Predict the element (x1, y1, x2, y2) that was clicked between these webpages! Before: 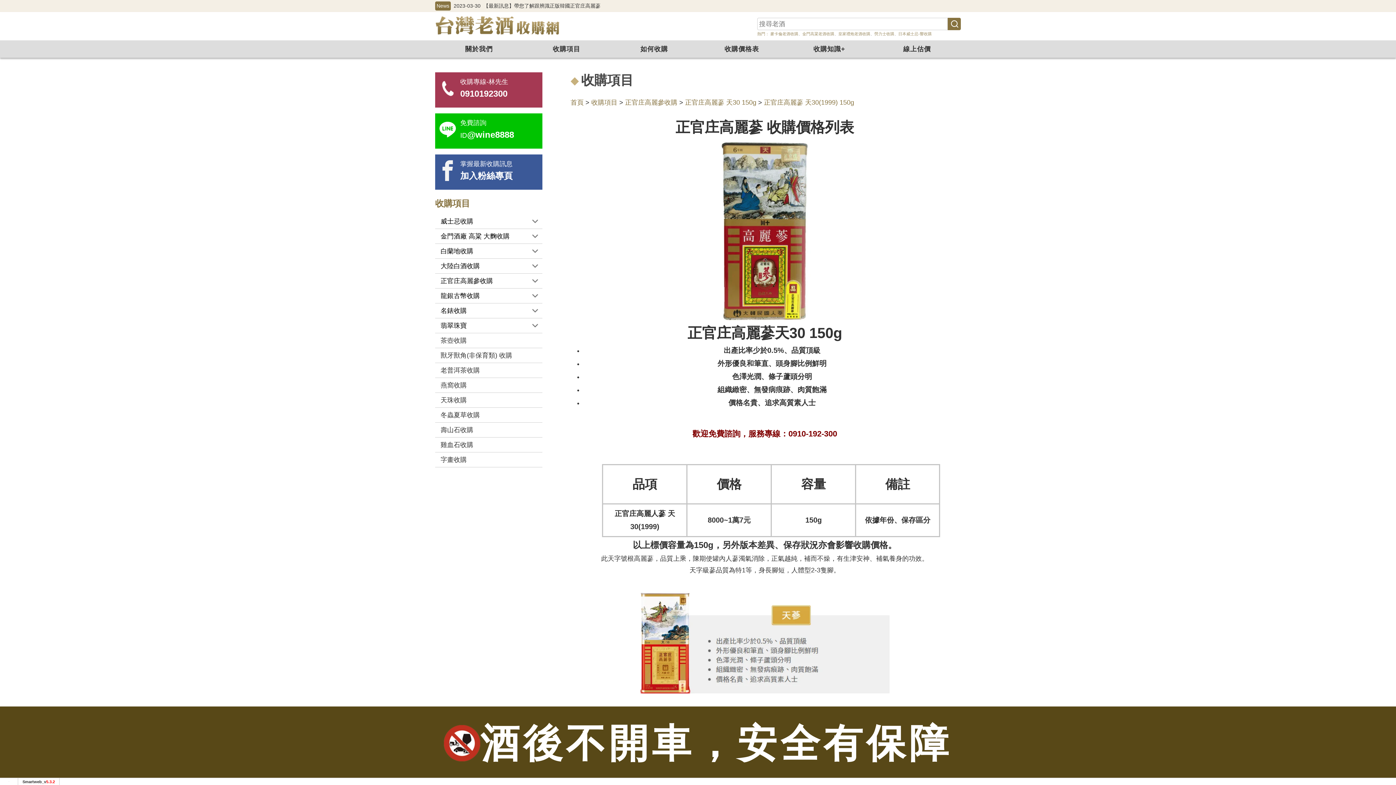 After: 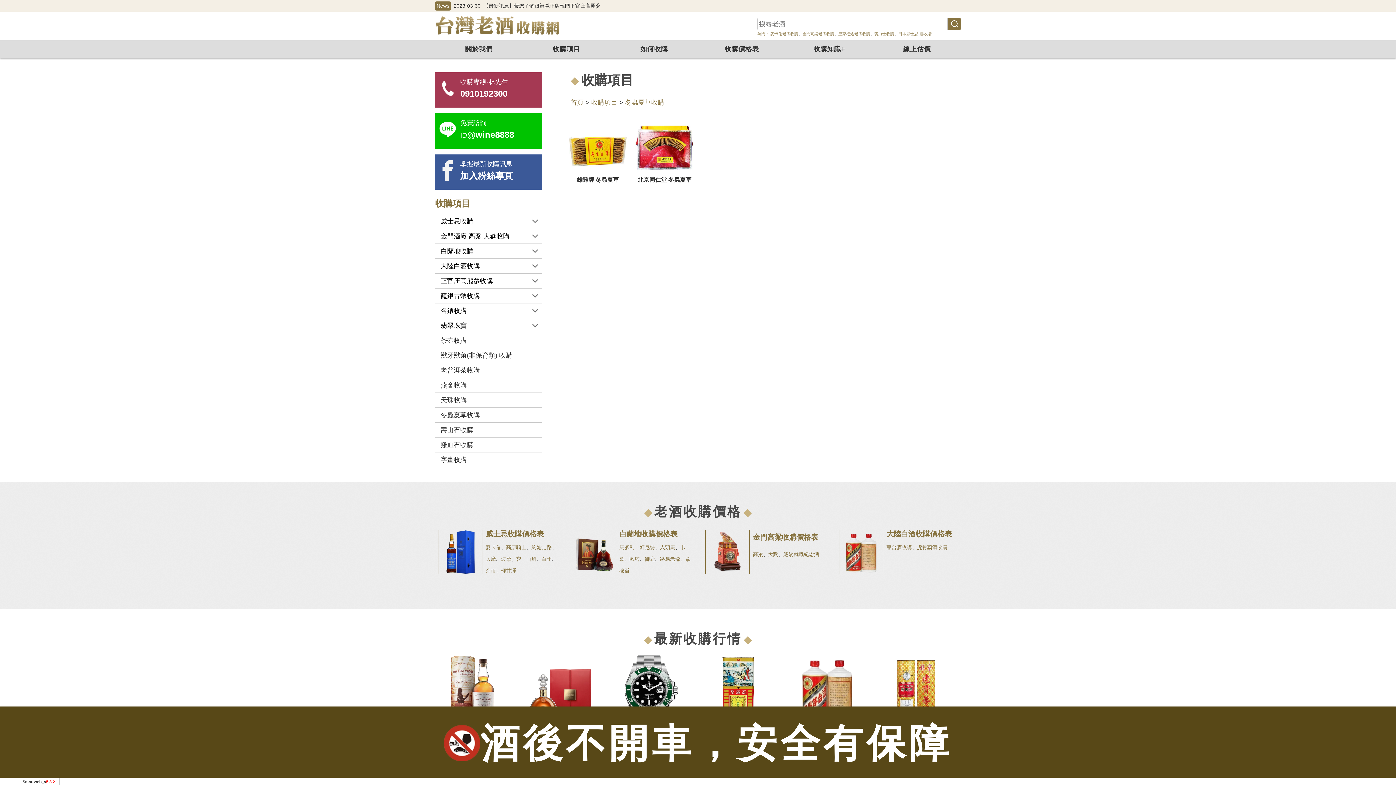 Action: bbox: (440, 408, 542, 422) label: 冬蟲夏草收購